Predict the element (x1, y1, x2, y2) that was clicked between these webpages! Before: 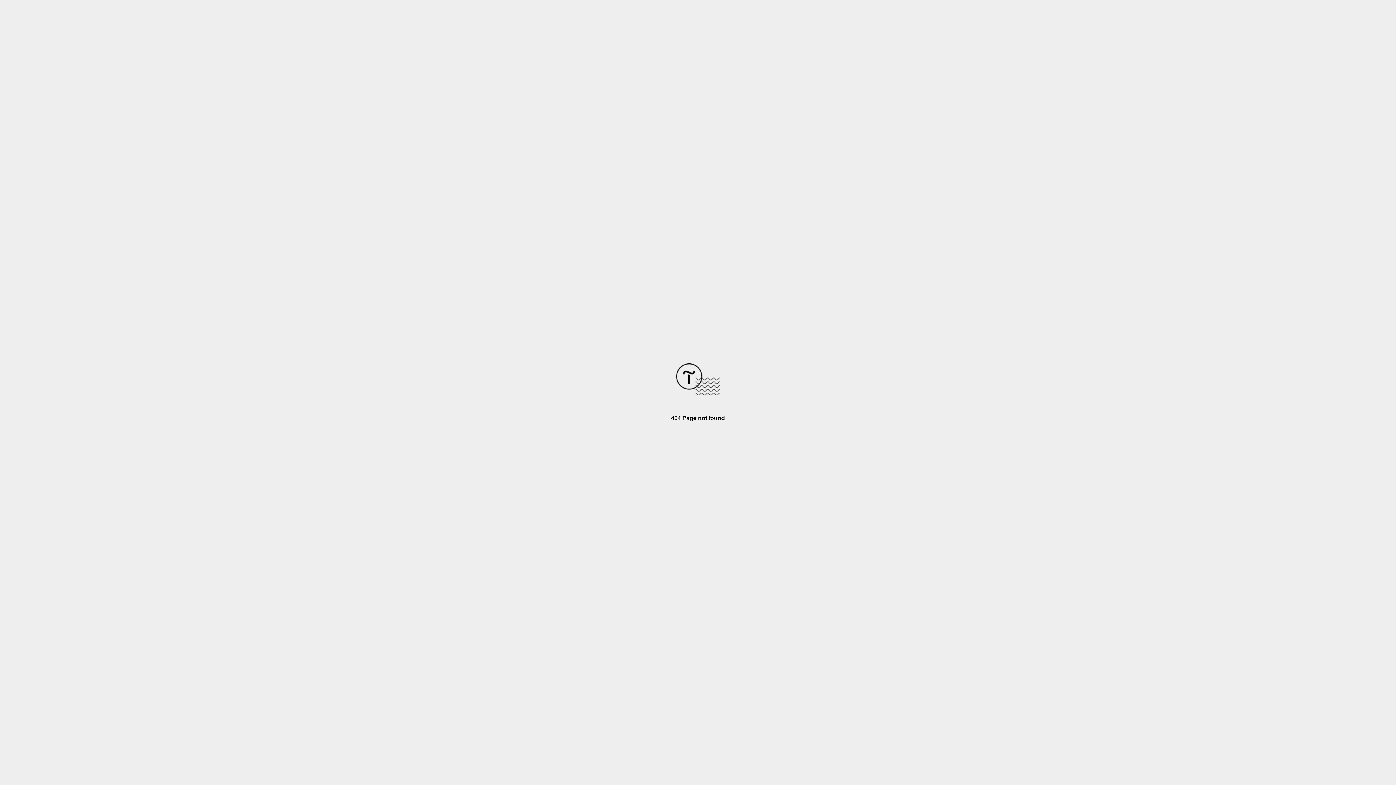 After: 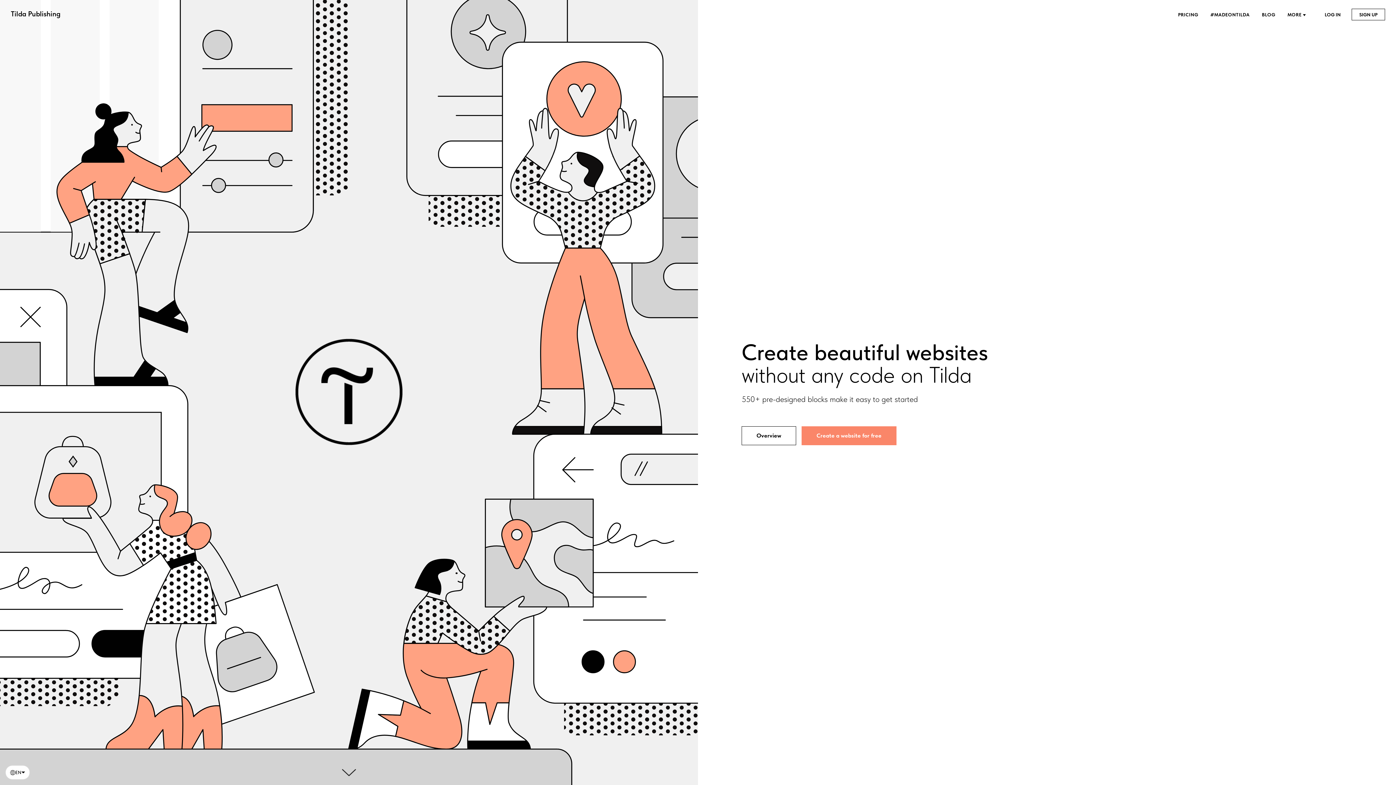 Action: bbox: (676, 390, 720, 396)